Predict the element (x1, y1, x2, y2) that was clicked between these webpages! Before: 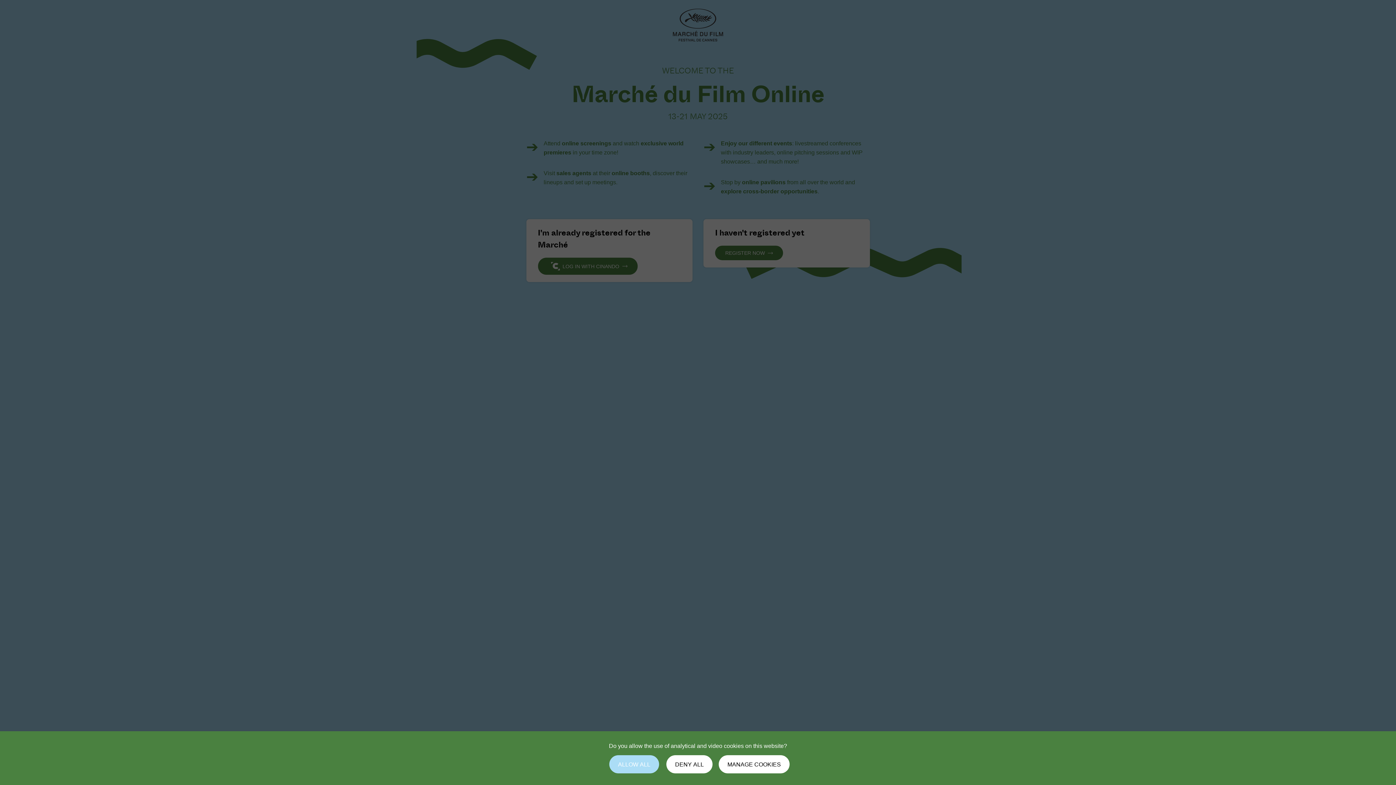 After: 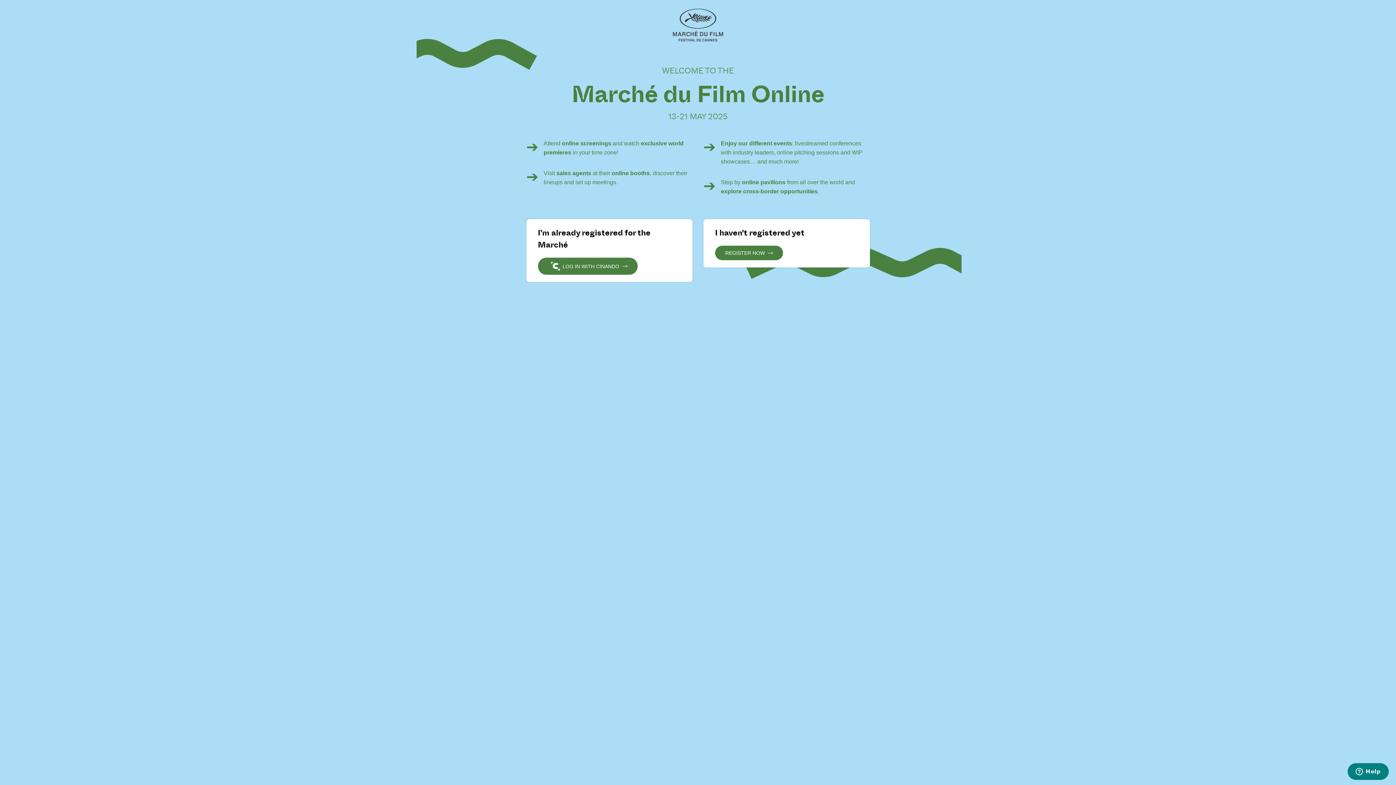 Action: label: DENY ALL bbox: (666, 755, 712, 773)